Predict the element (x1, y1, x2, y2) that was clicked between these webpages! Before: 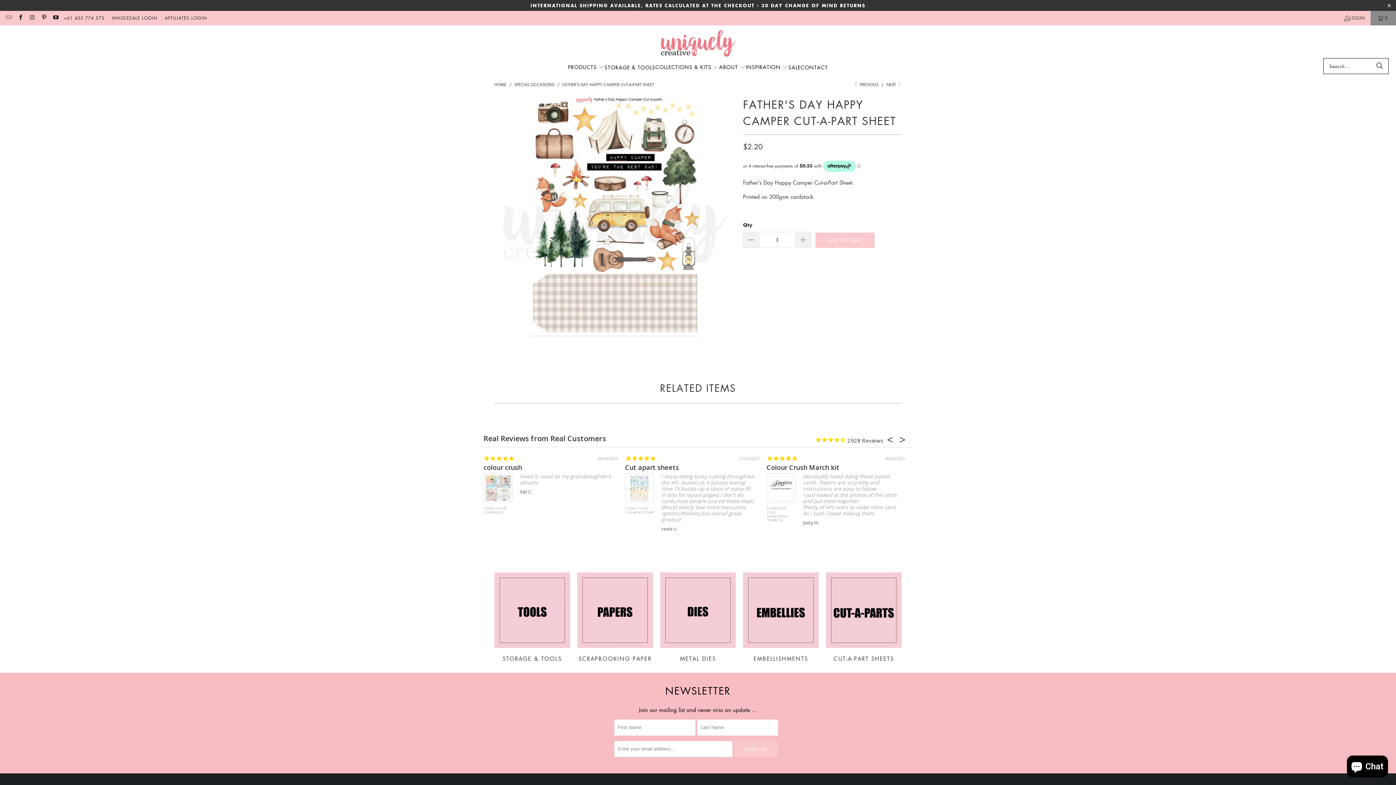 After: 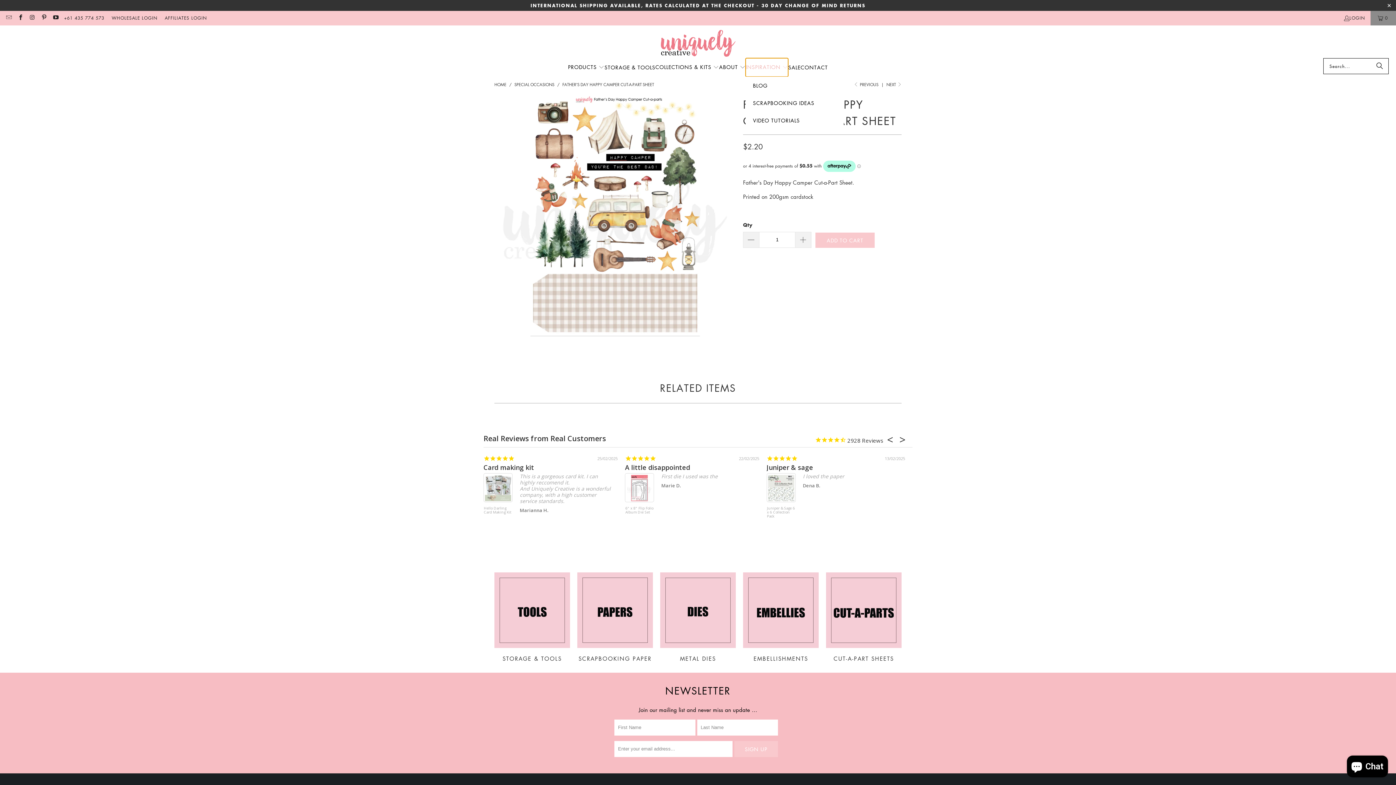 Action: label: INSPIRATION  bbox: (745, 58, 788, 76)